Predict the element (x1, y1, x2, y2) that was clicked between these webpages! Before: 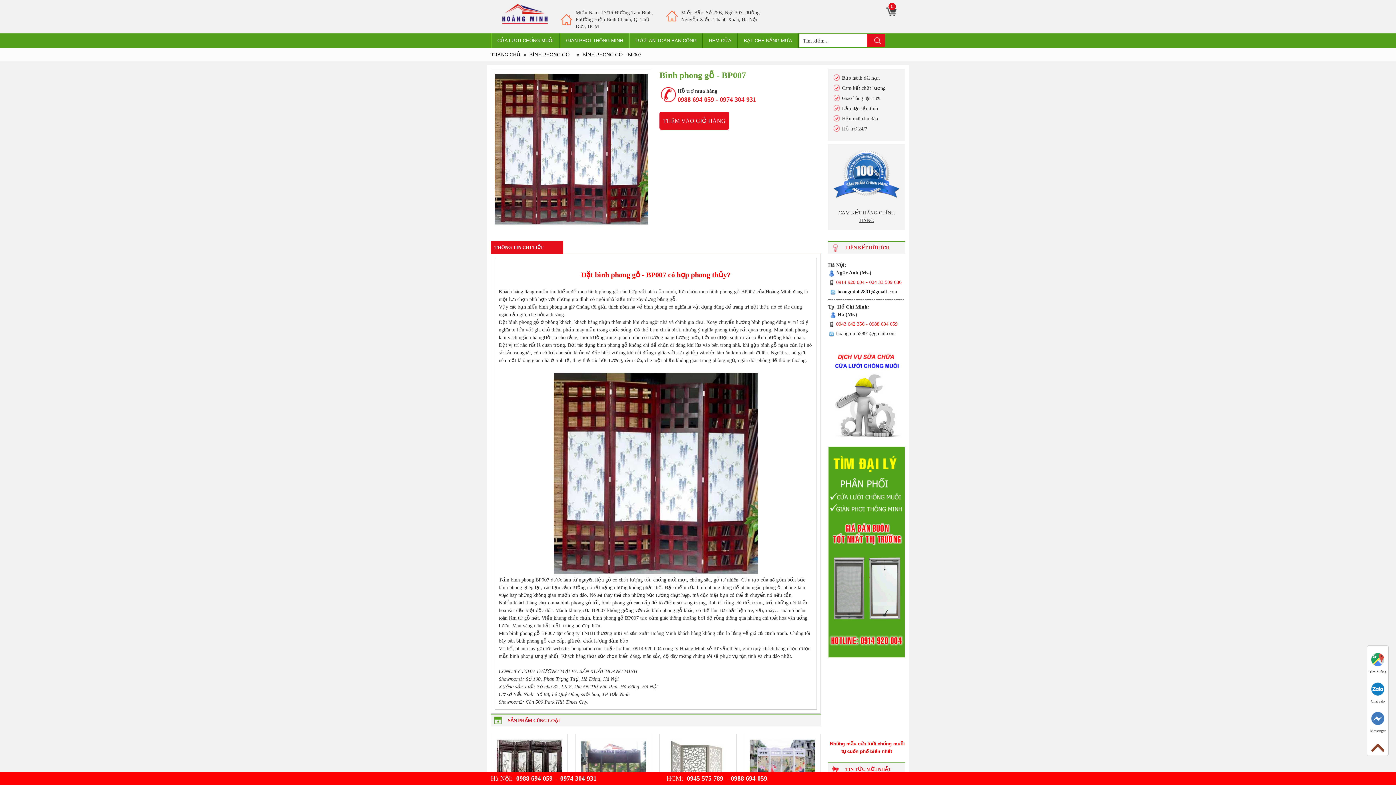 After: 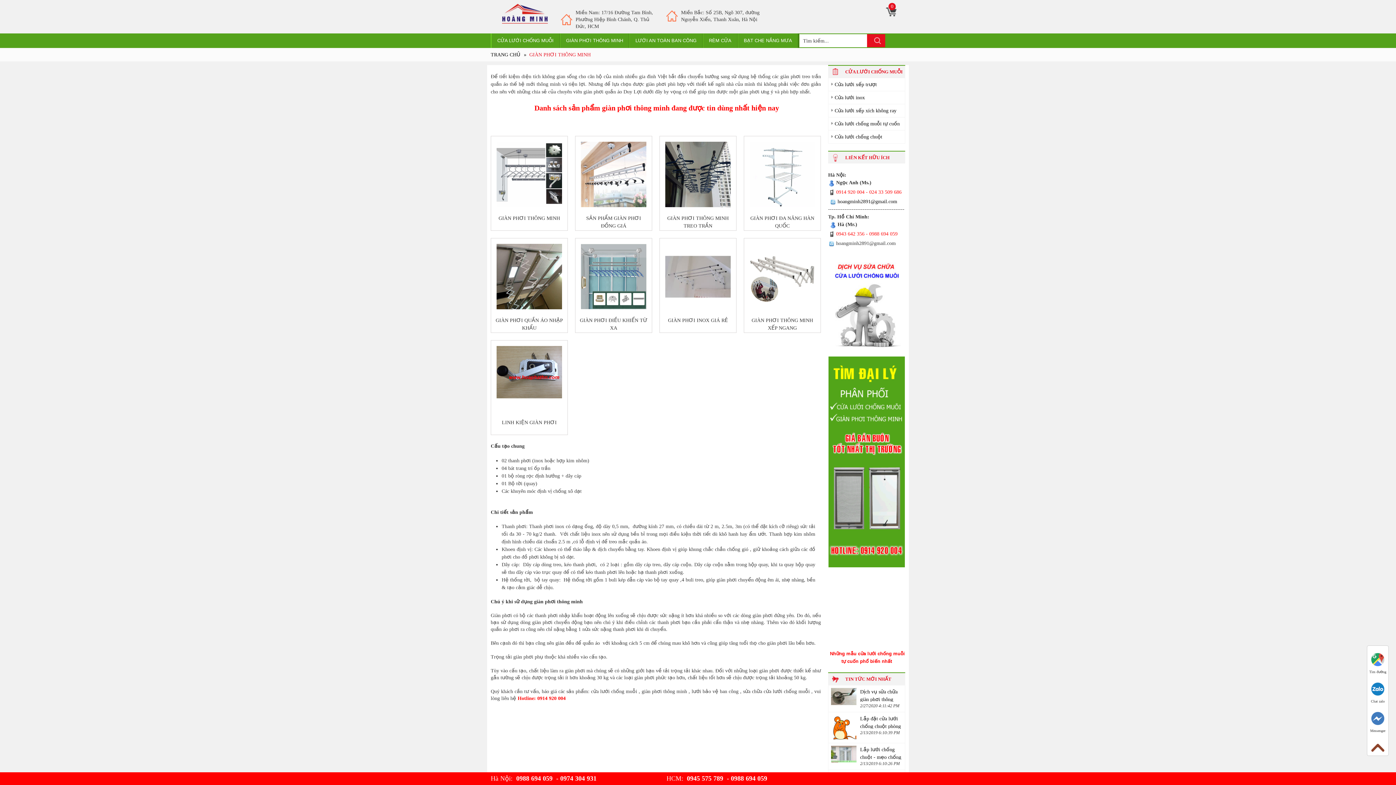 Action: bbox: (560, 33, 629, 48) label: GIÀN PHƠI THÔNG MINH